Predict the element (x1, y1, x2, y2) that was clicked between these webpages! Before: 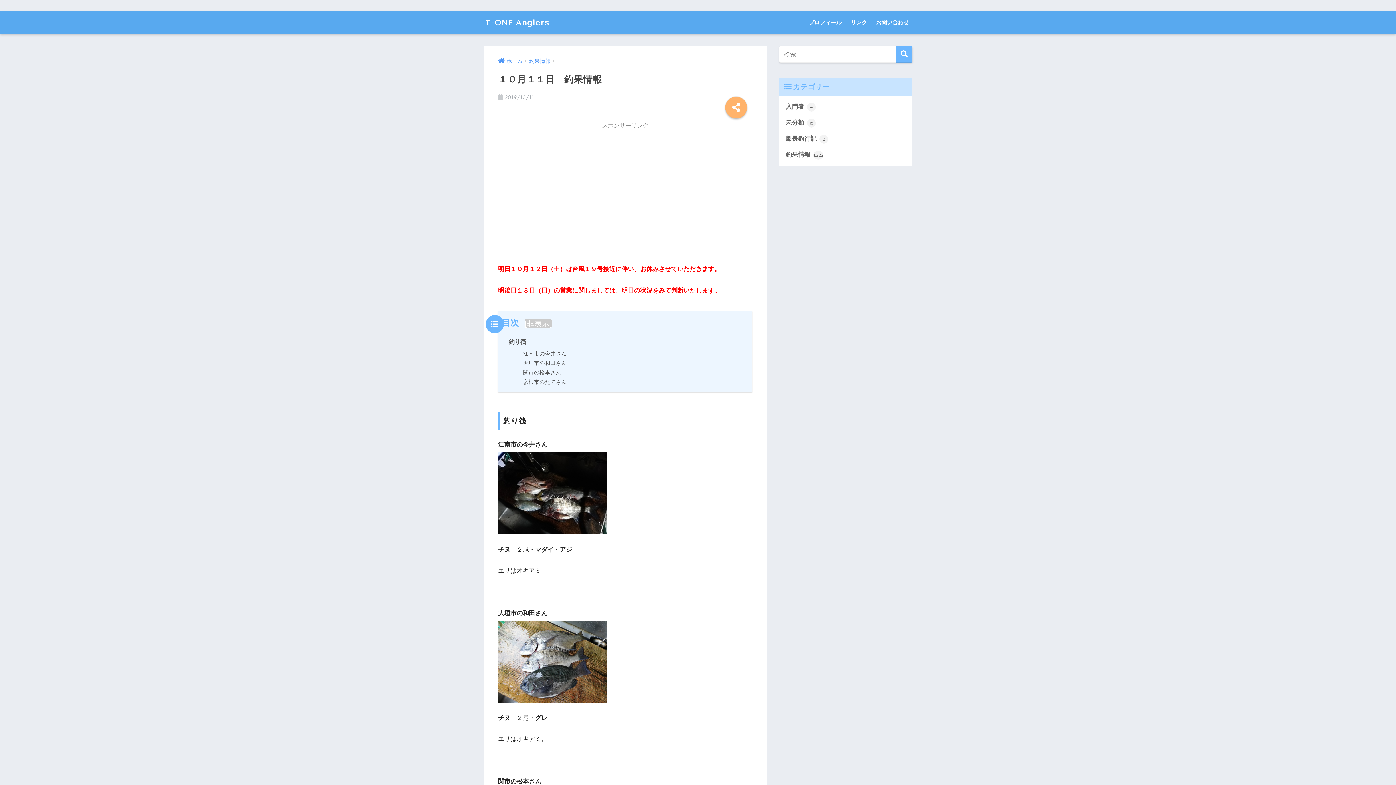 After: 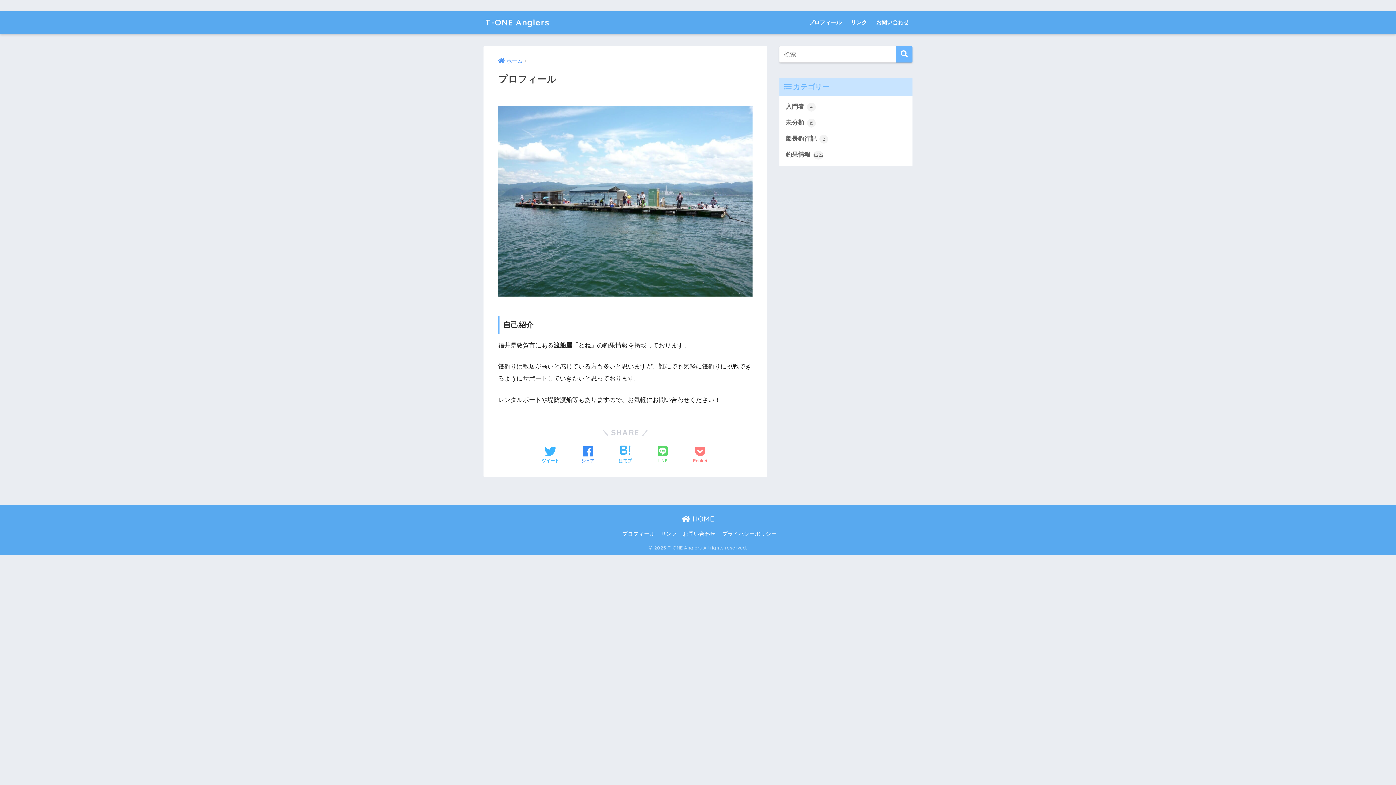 Action: bbox: (805, 11, 845, 33) label: プロフィール